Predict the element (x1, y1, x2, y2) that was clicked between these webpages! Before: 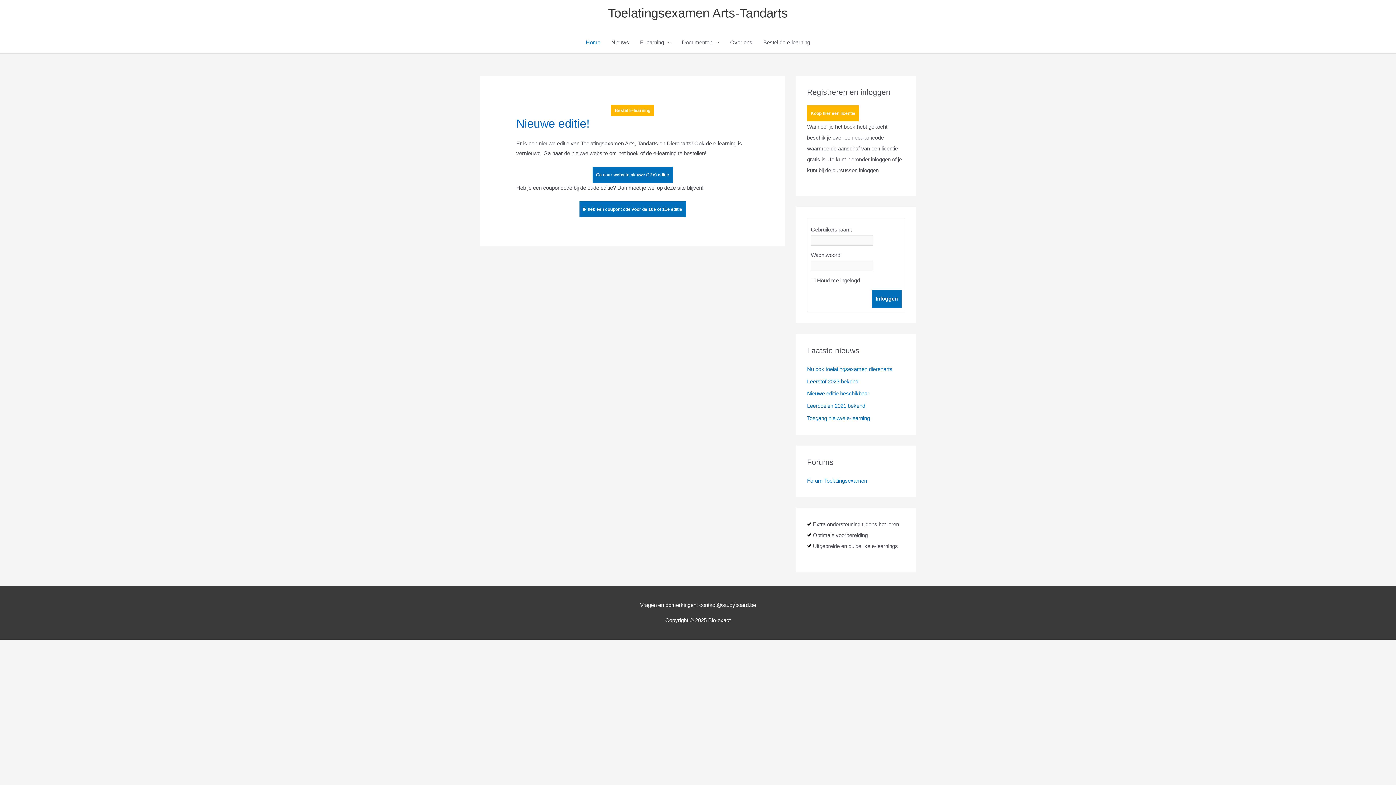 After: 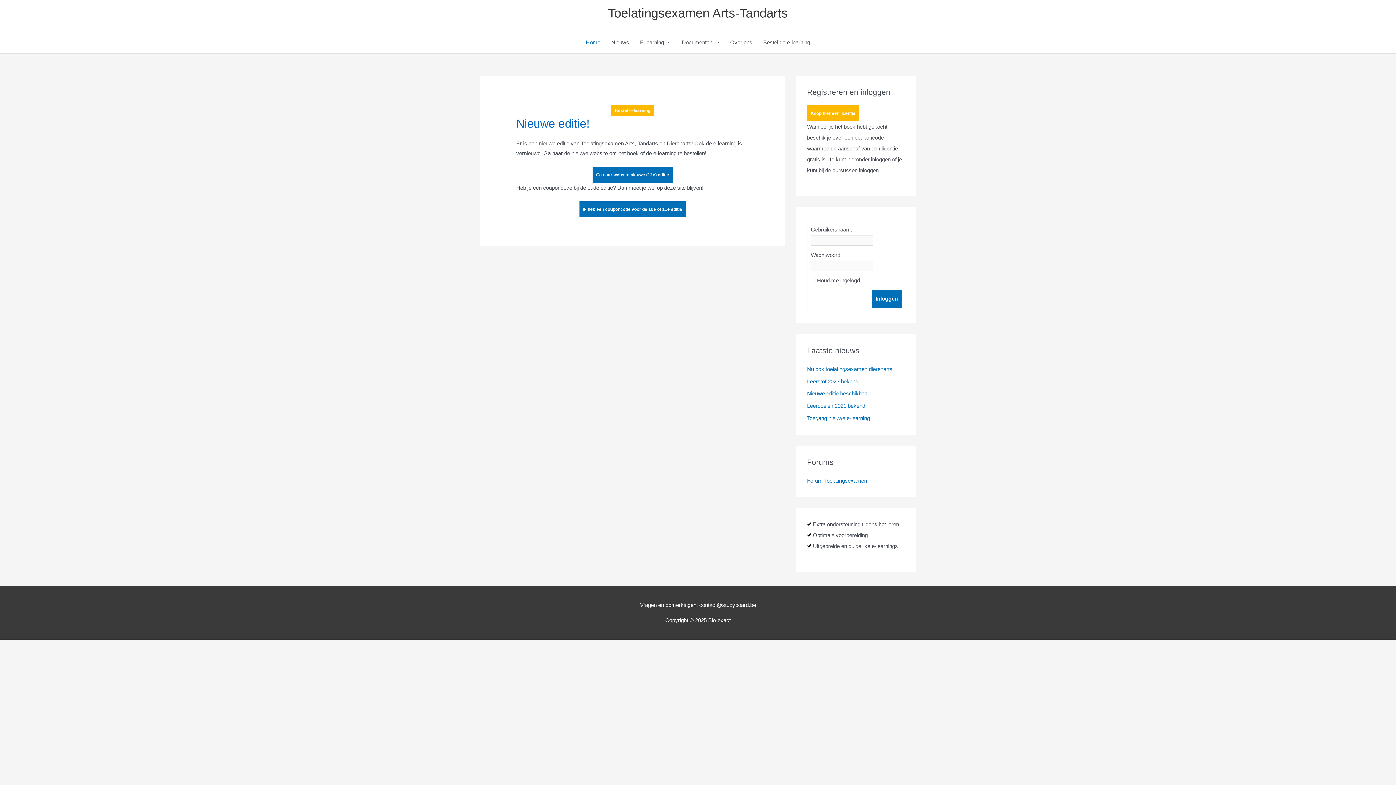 Action: label: Home bbox: (580, 31, 606, 53)